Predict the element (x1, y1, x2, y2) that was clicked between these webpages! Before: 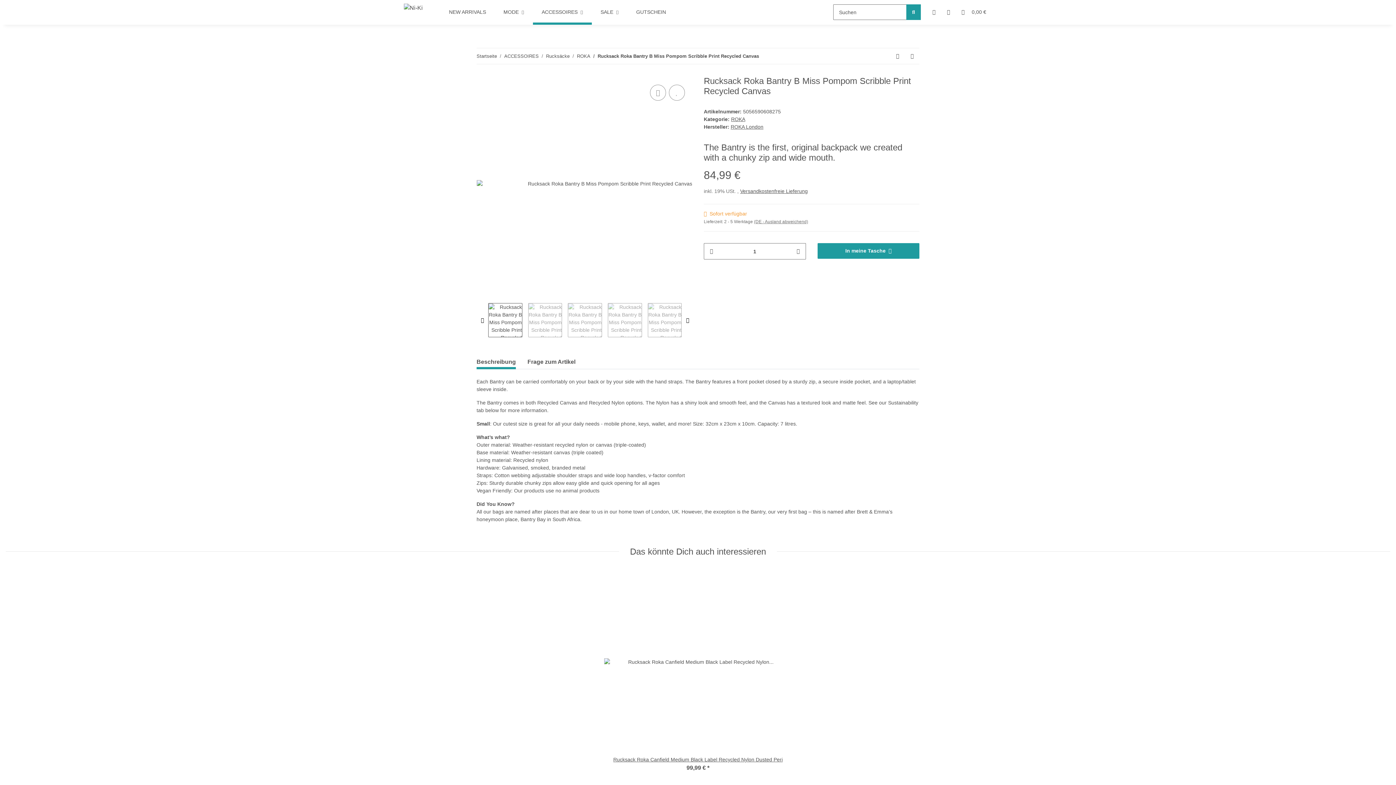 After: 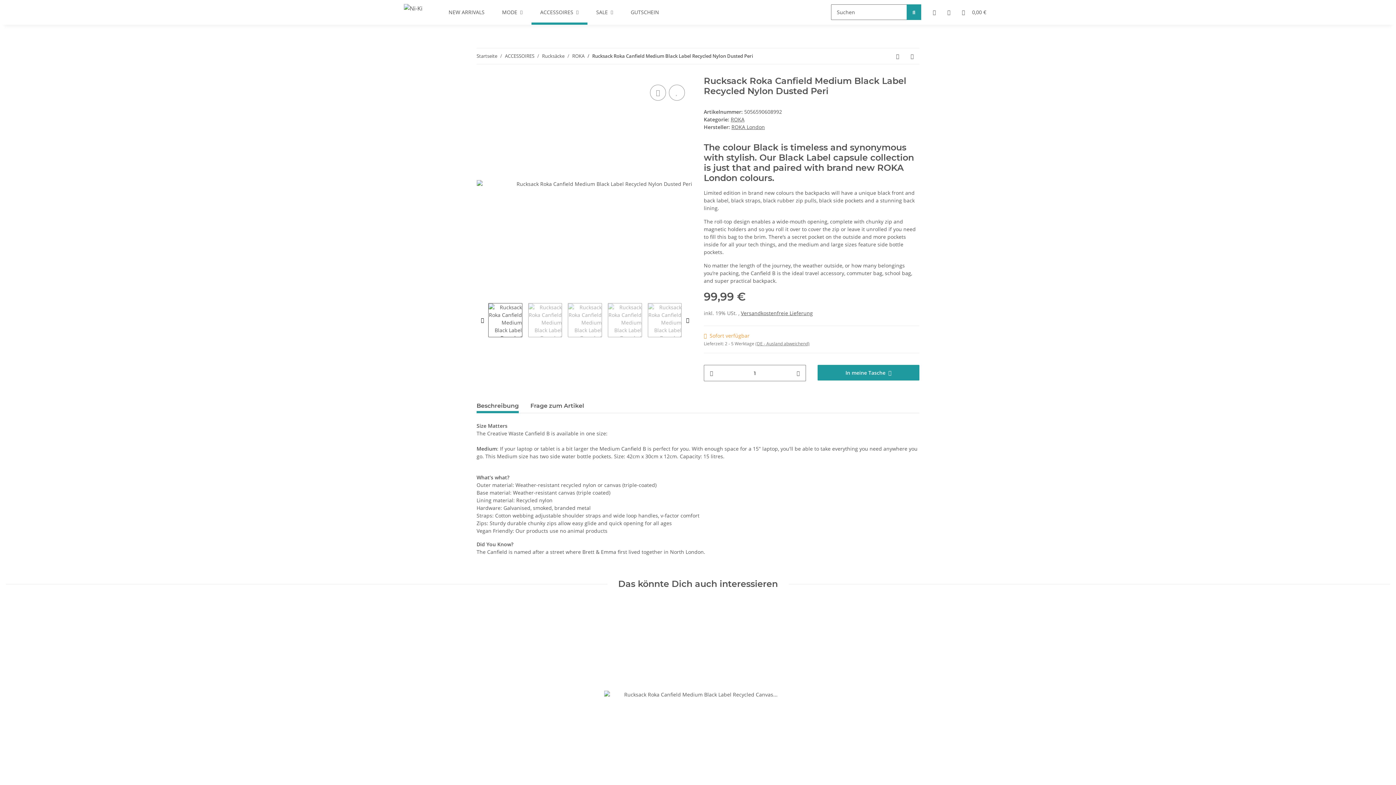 Action: bbox: (604, 756, 792, 764) label: Rucksack Roka Canfield Medium Black Label Recycled Nylon Dusted Peri